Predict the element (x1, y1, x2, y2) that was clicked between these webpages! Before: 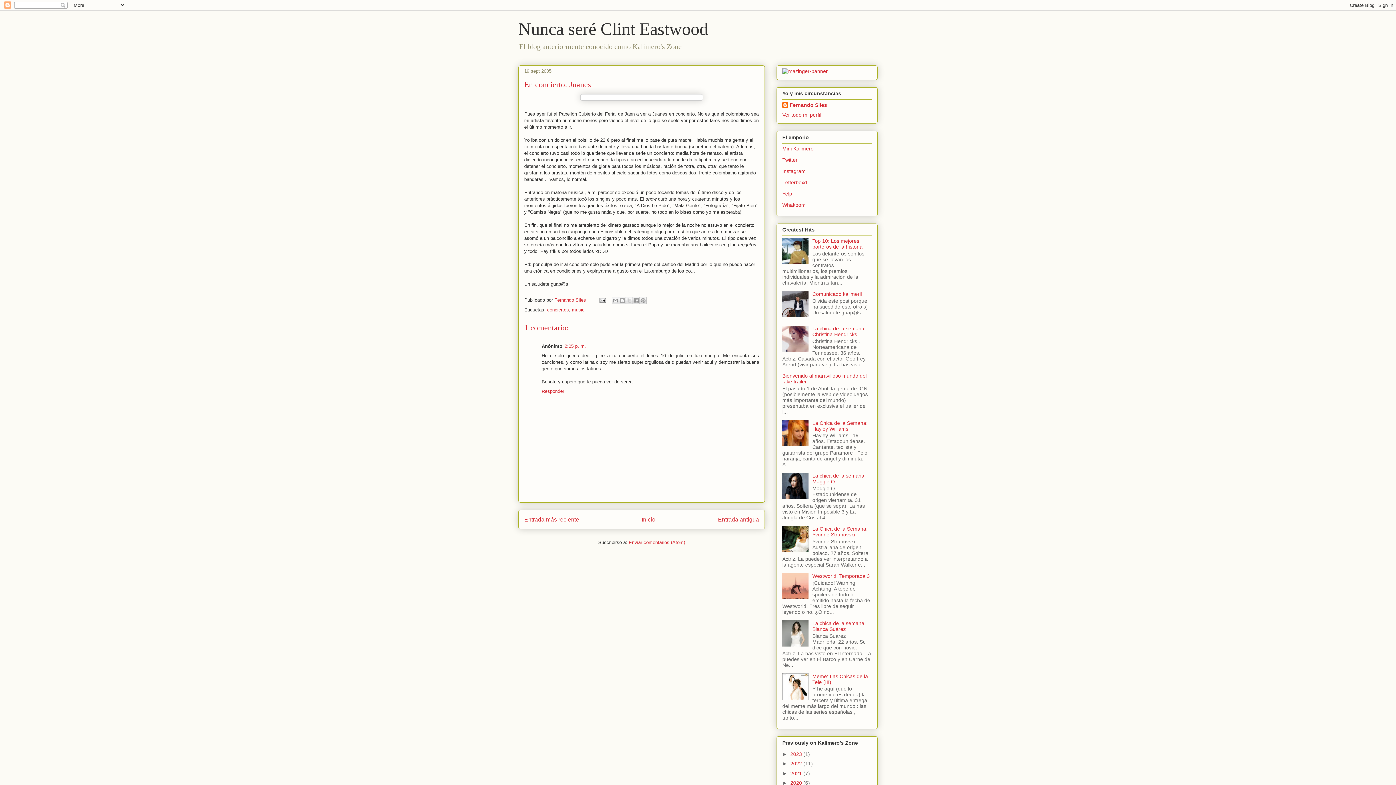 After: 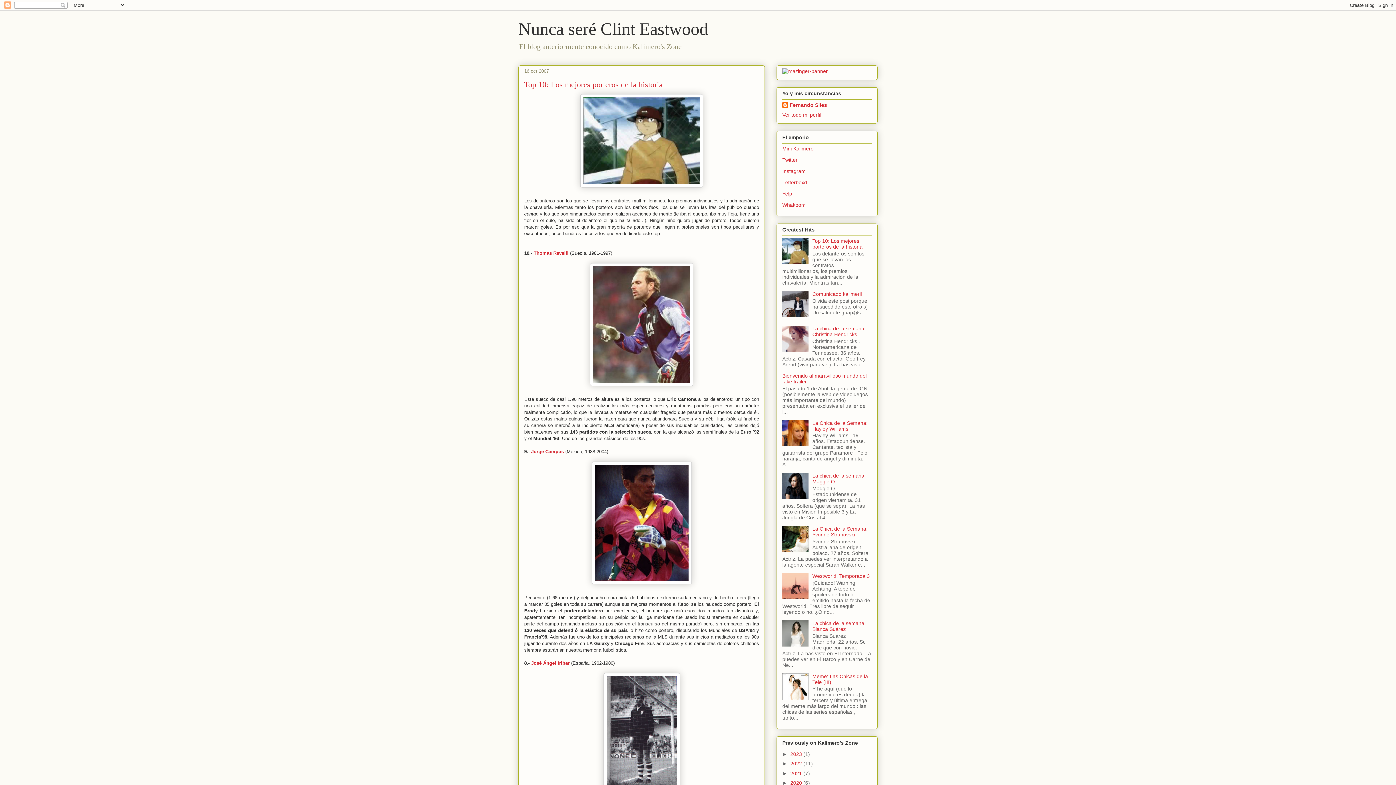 Action: label: Top 10: Los mejores porteros de la historia bbox: (812, 238, 862, 249)